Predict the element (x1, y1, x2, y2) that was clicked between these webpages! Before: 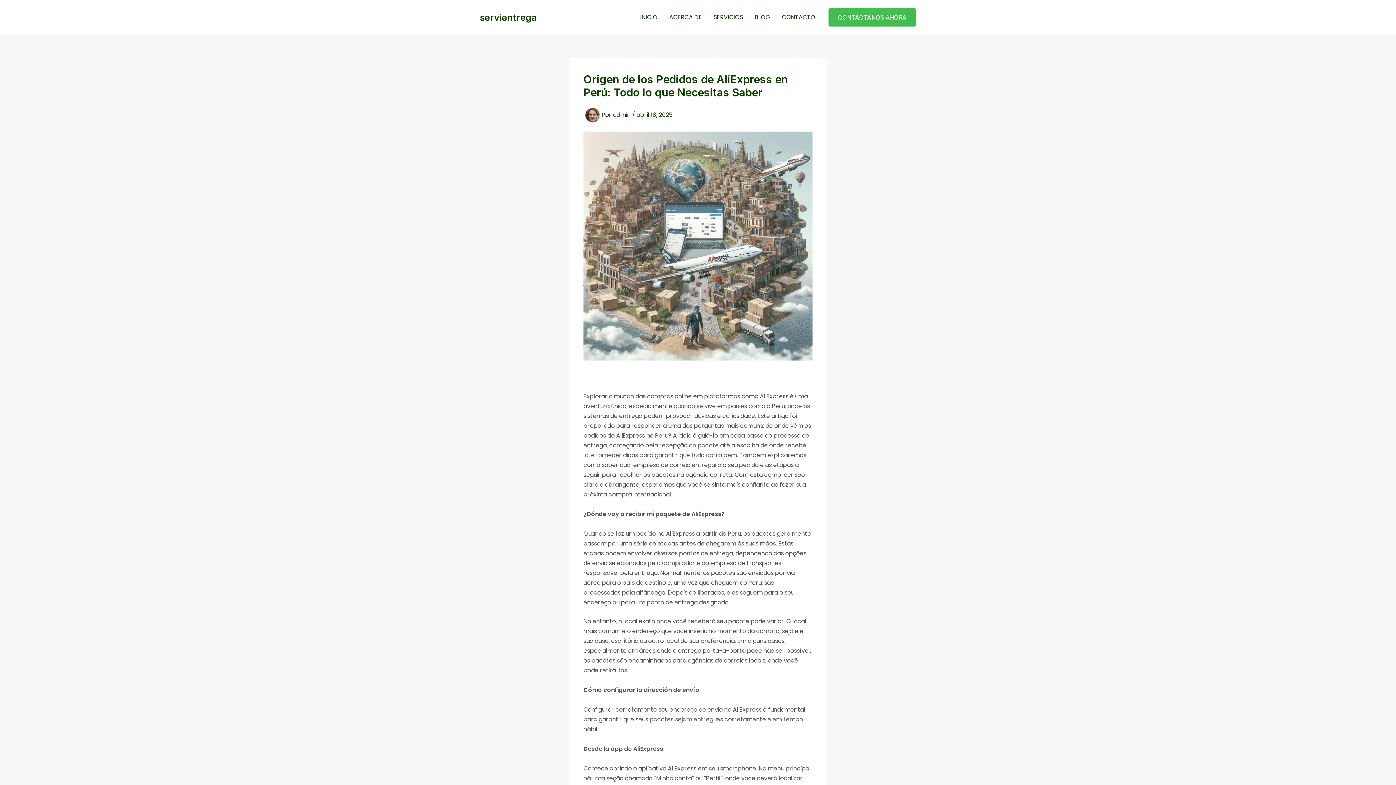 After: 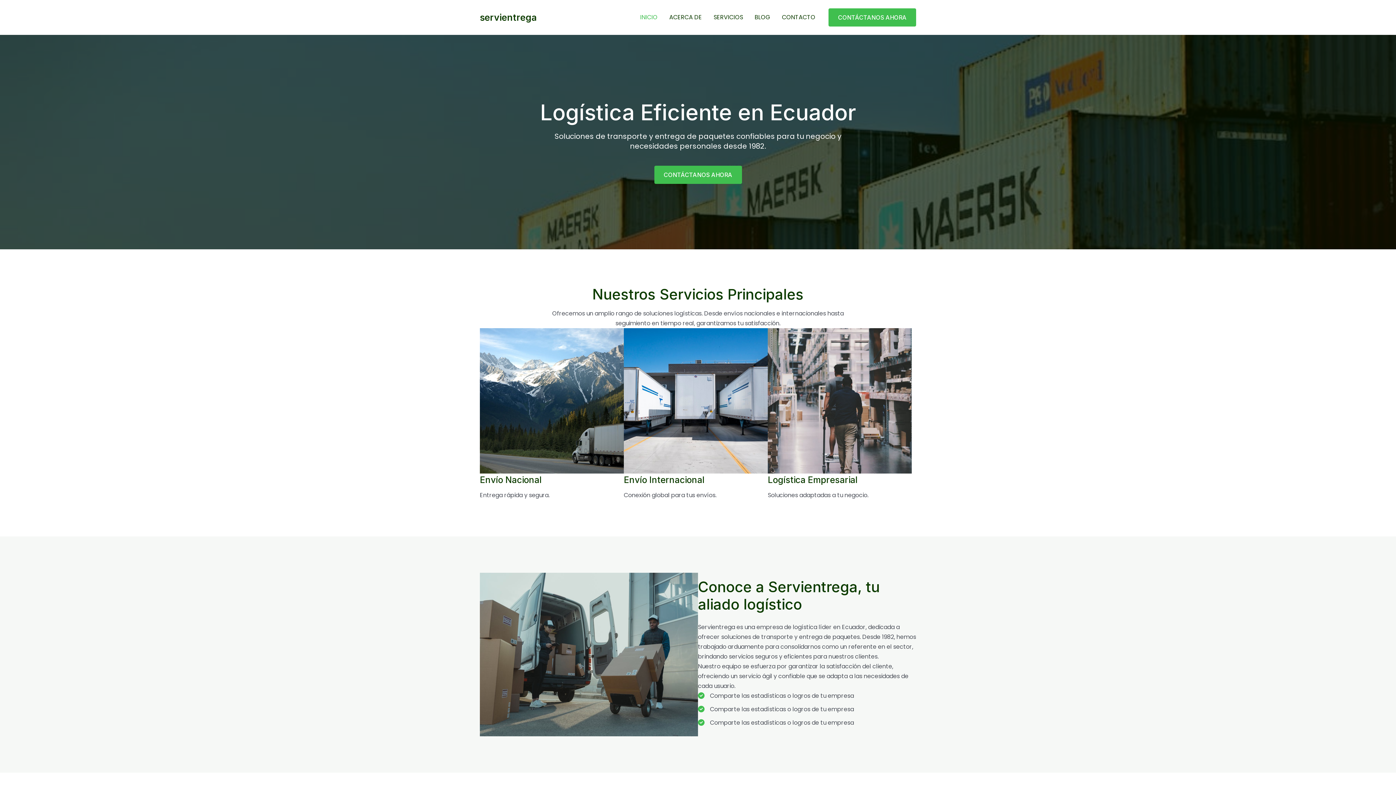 Action: bbox: (480, 12, 537, 22) label: servientrega